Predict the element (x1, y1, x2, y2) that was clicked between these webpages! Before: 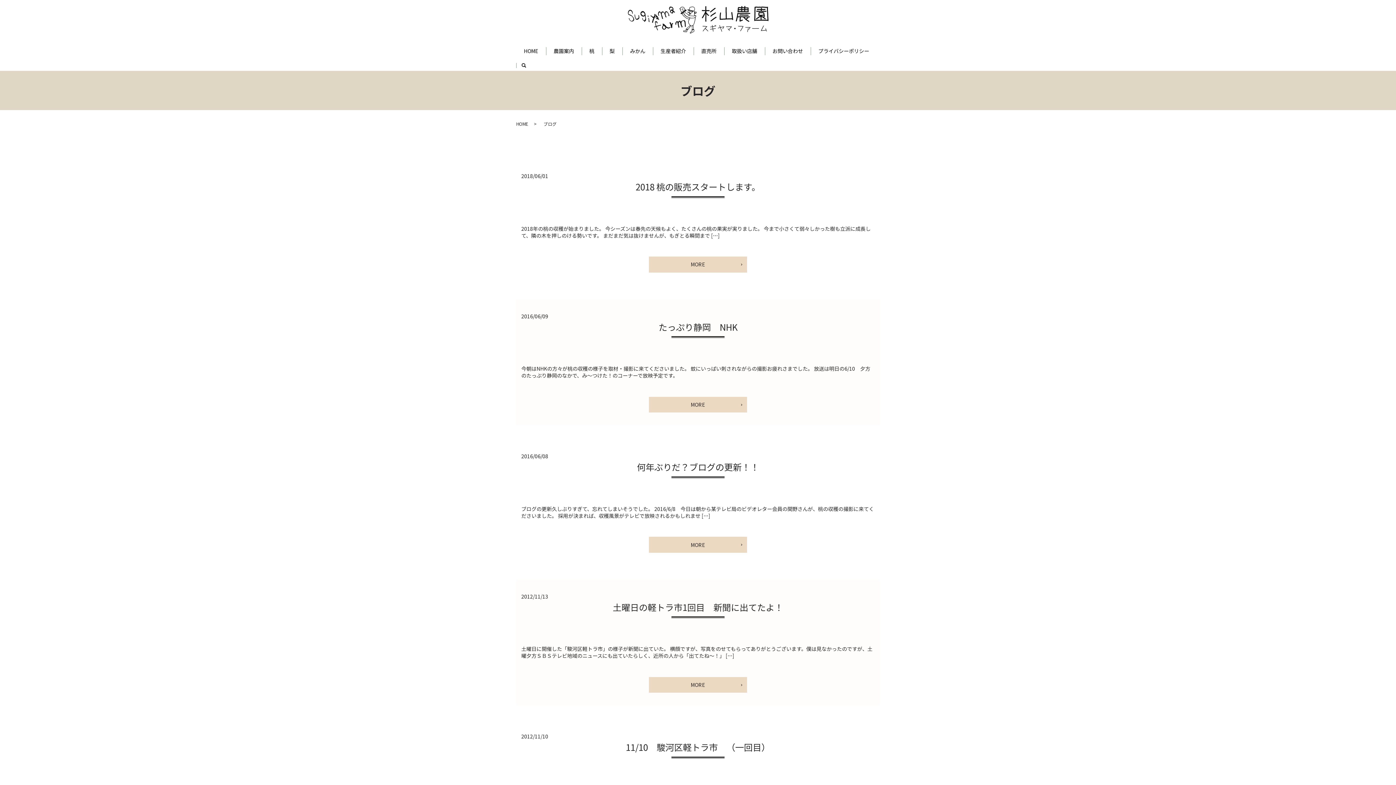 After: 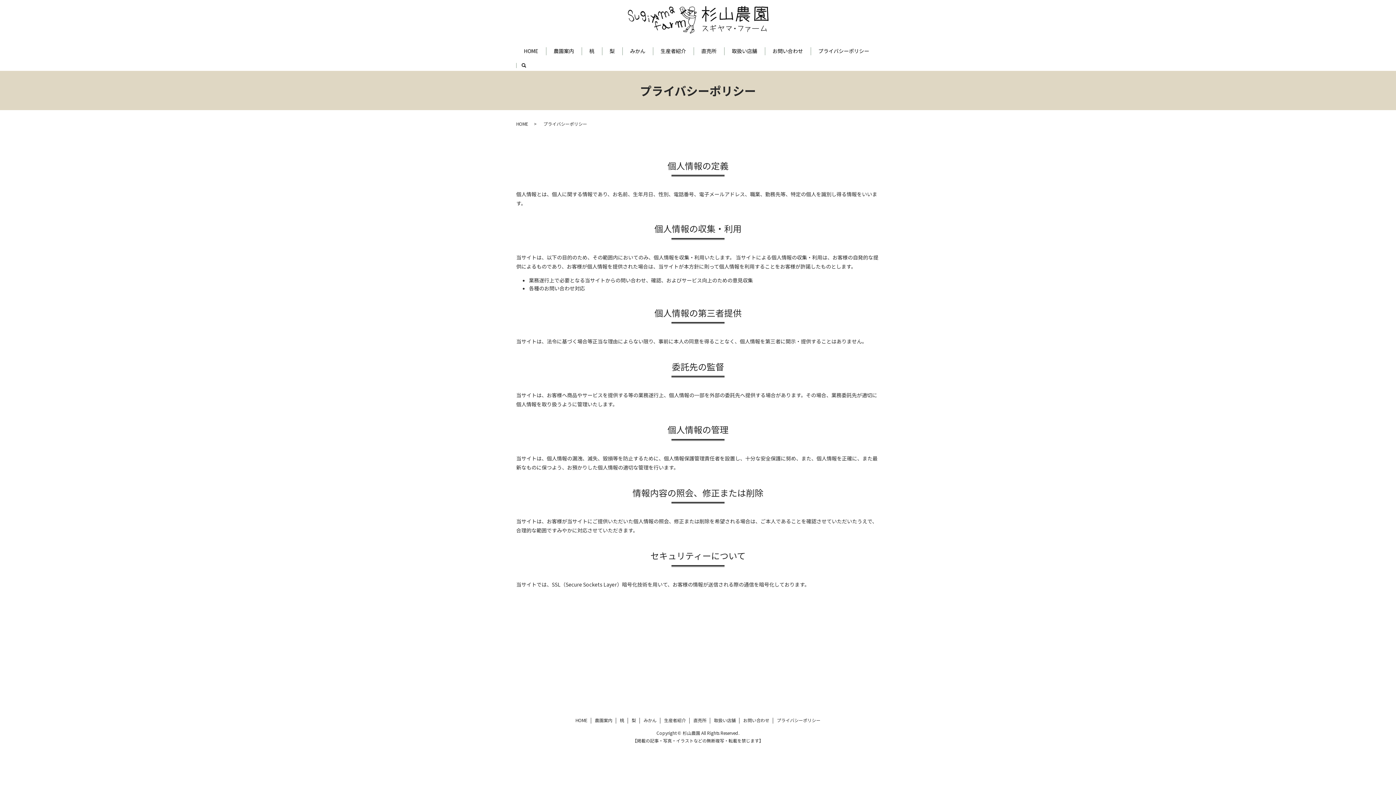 Action: label: プライバシーポリシー bbox: (810, 42, 877, 60)